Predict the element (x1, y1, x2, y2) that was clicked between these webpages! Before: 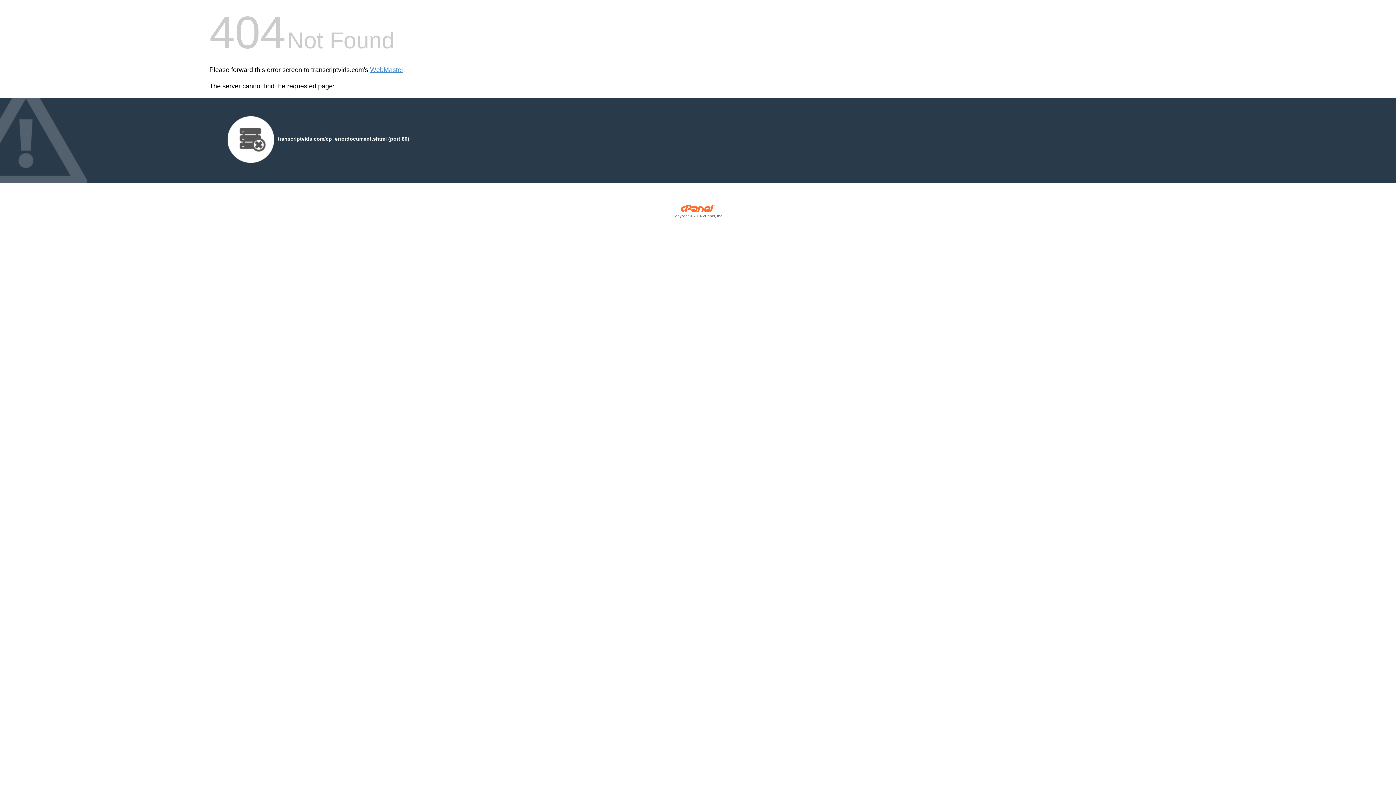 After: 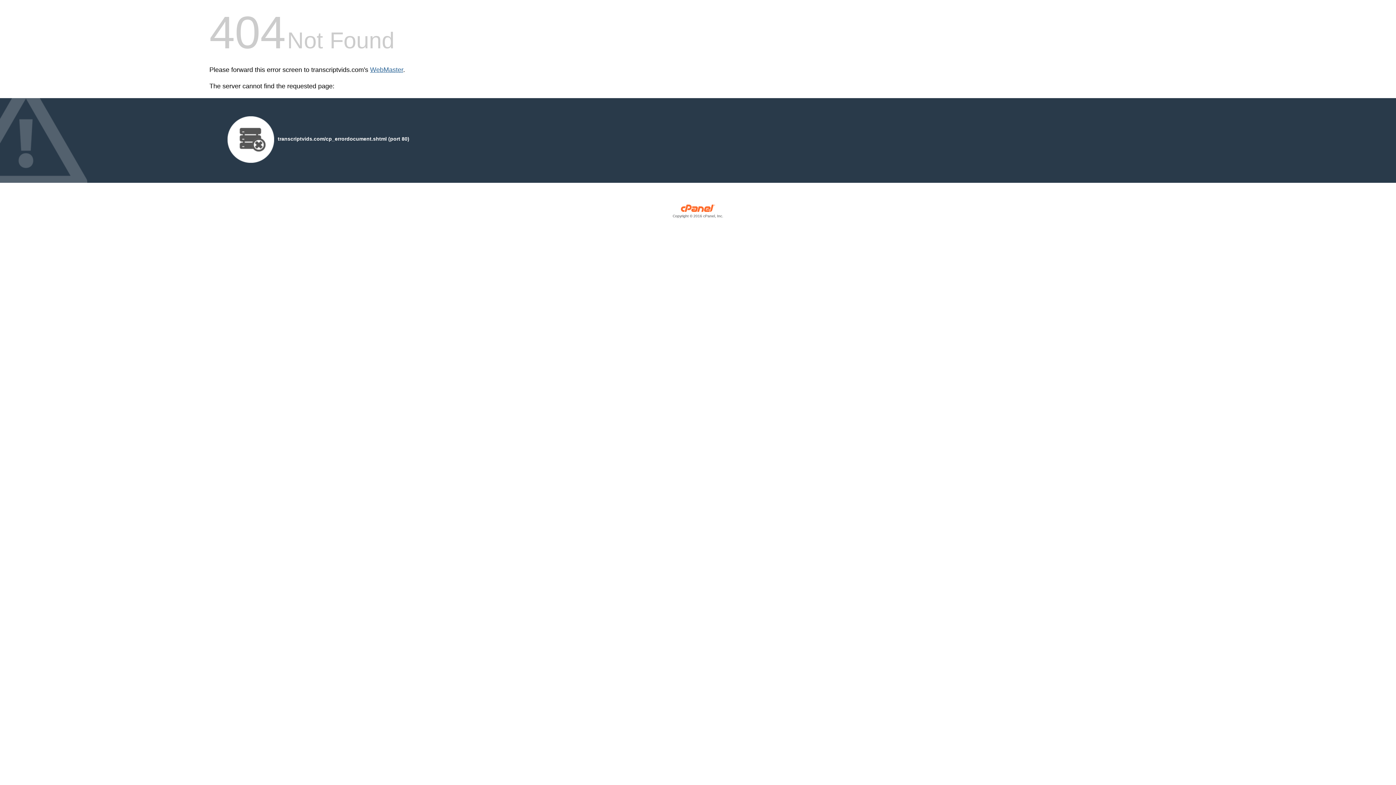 Action: bbox: (370, 66, 403, 73) label: WebMaster